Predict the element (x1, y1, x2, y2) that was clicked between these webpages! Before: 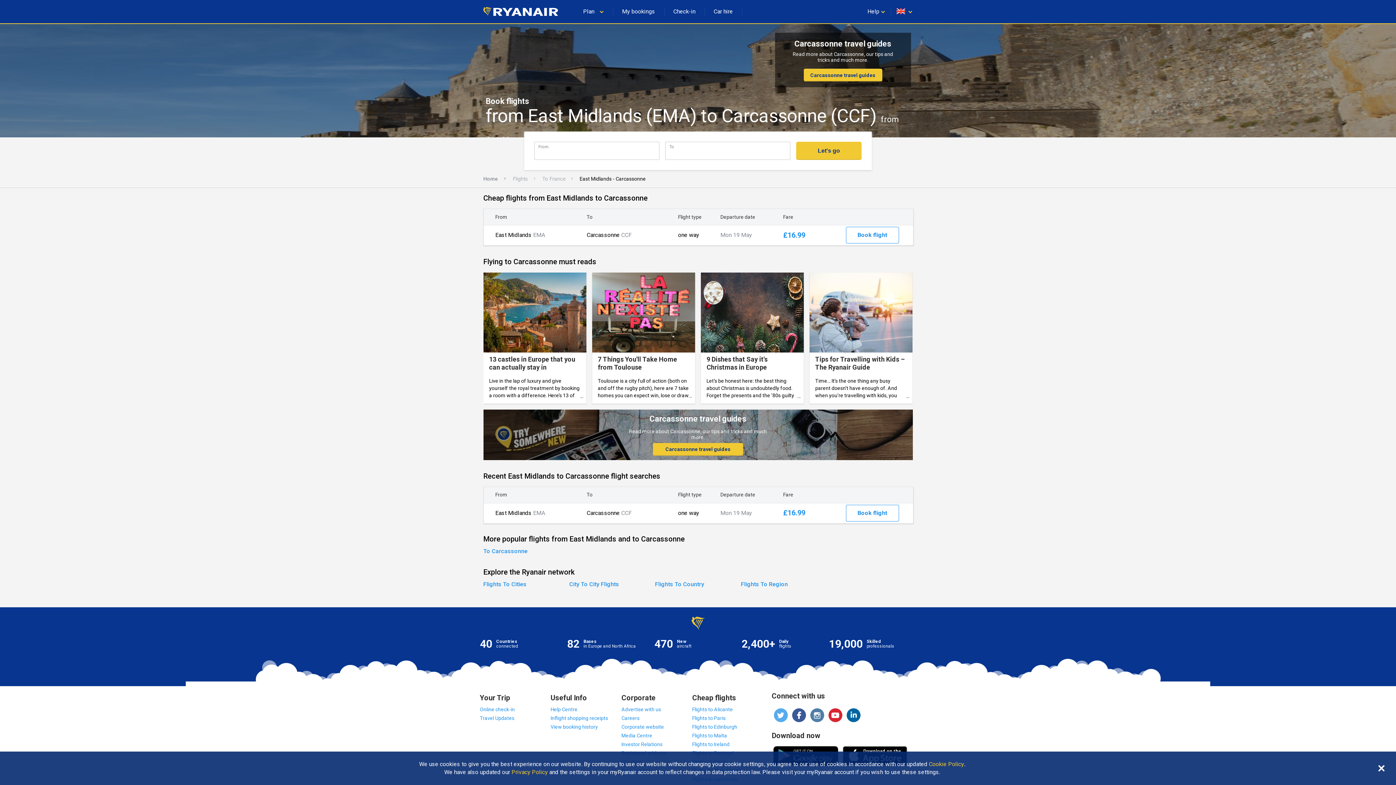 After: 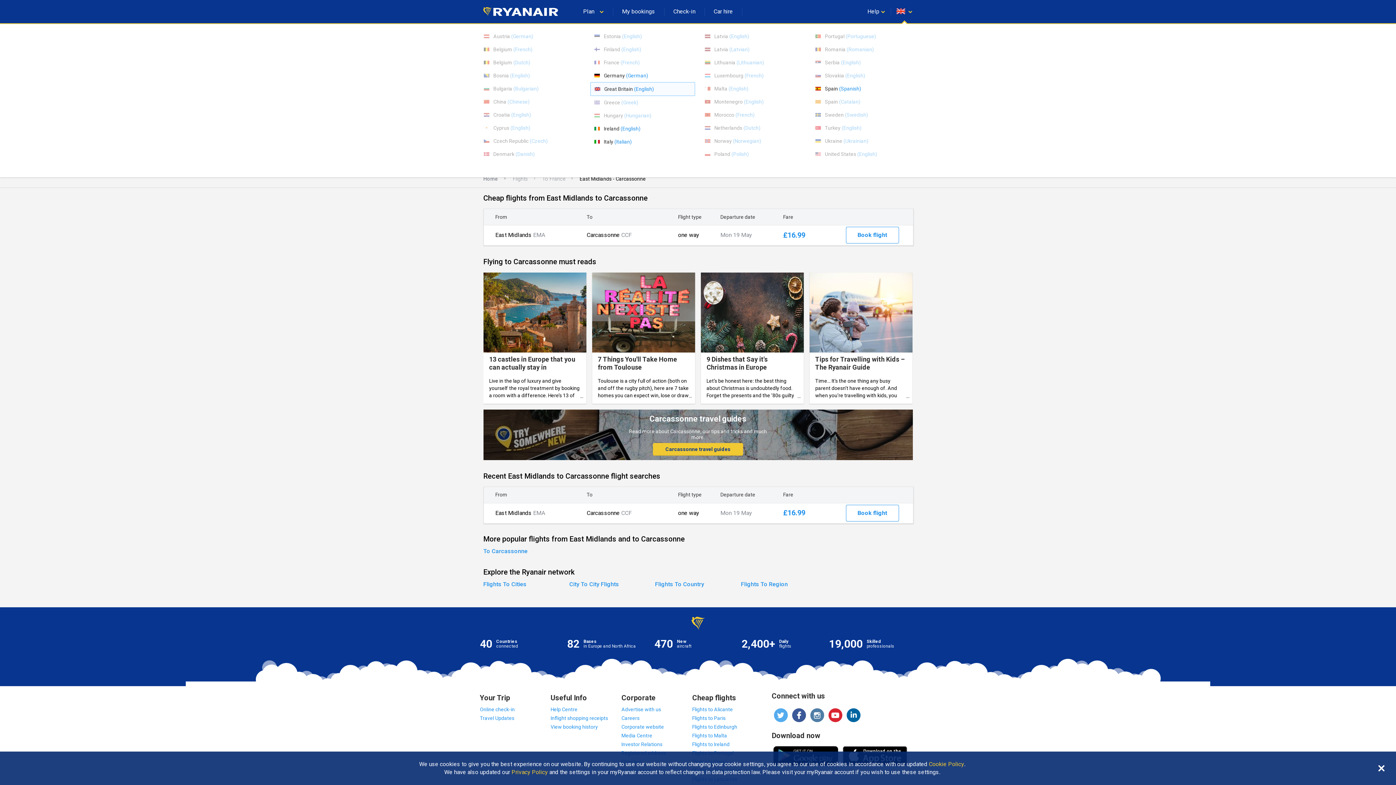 Action: bbox: (894, 0, 914, 24) label:  